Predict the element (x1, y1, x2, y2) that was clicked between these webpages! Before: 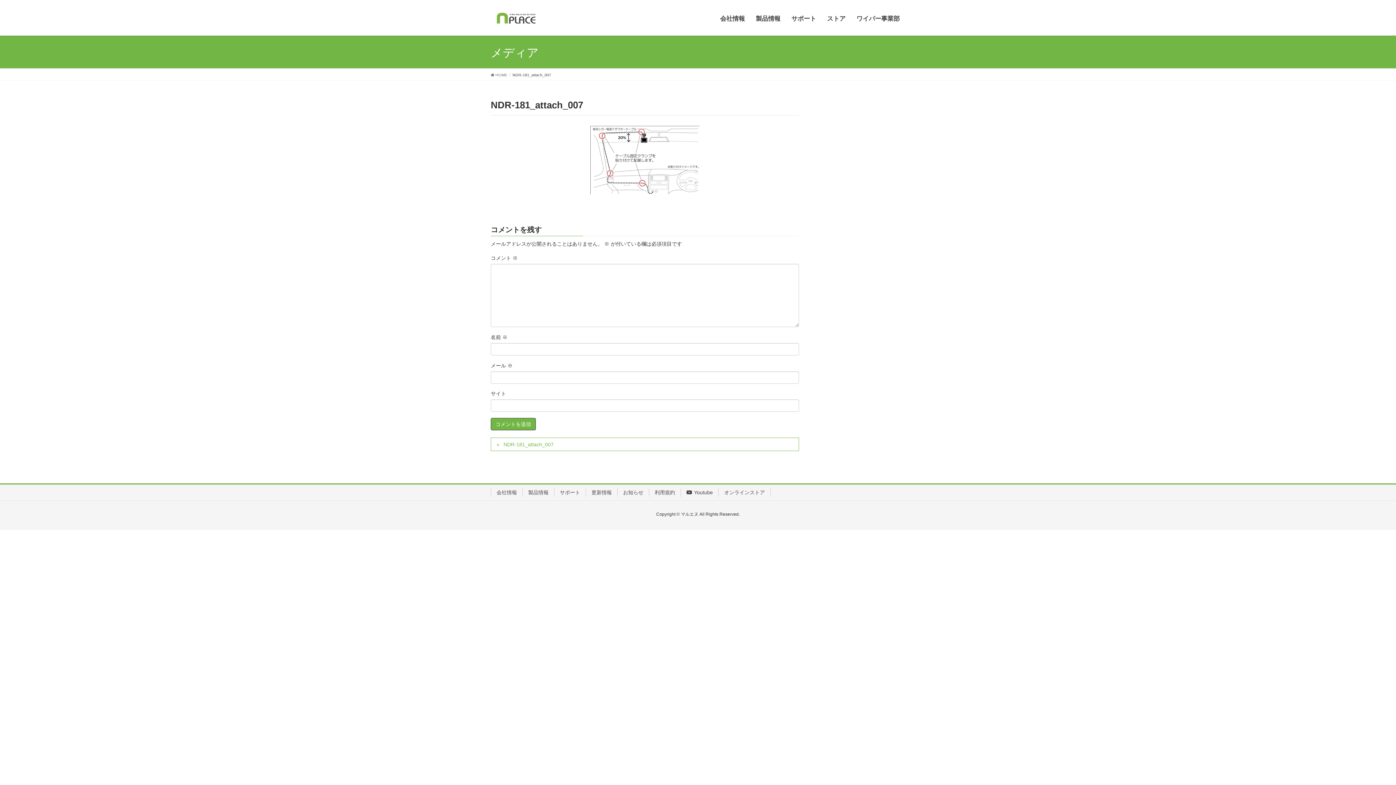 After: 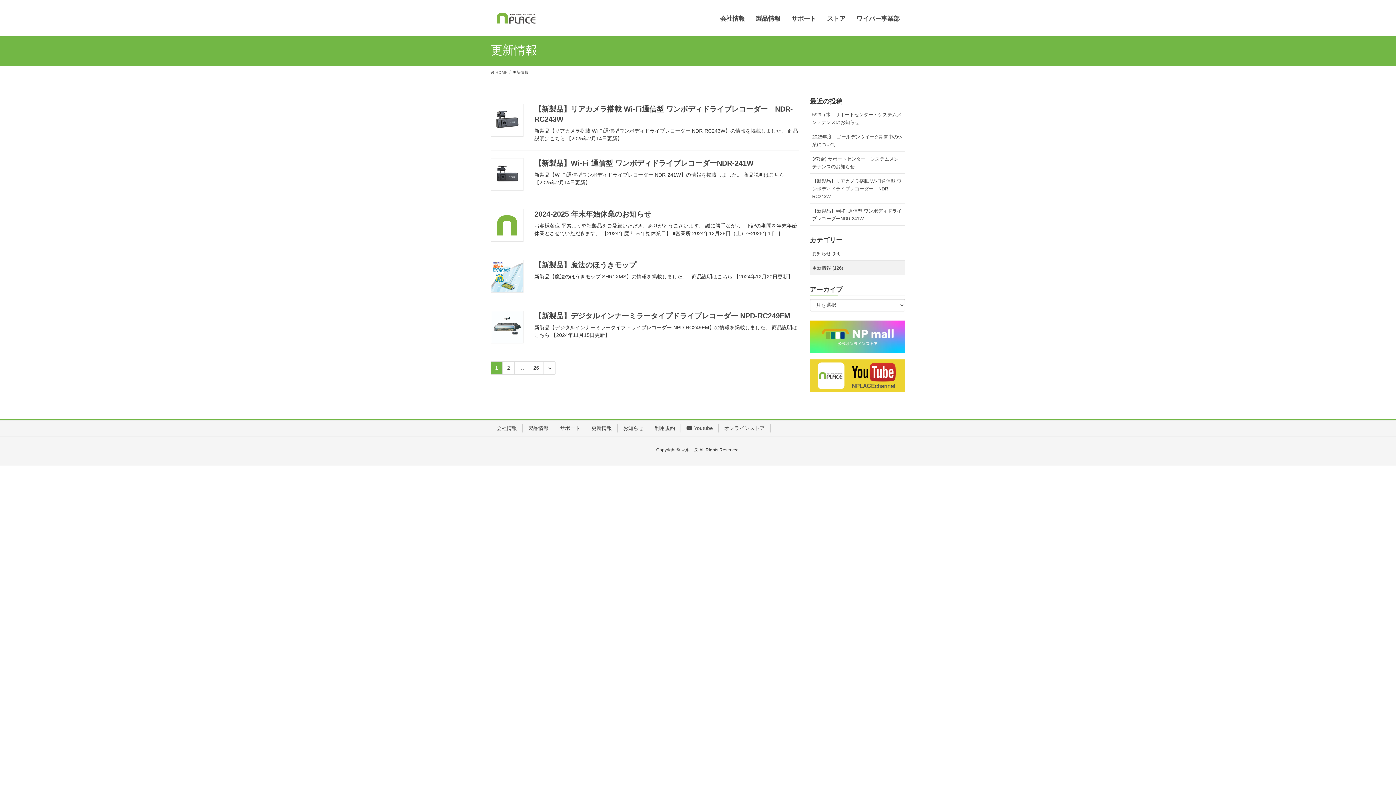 Action: label: 更新情報 bbox: (585, 488, 617, 497)